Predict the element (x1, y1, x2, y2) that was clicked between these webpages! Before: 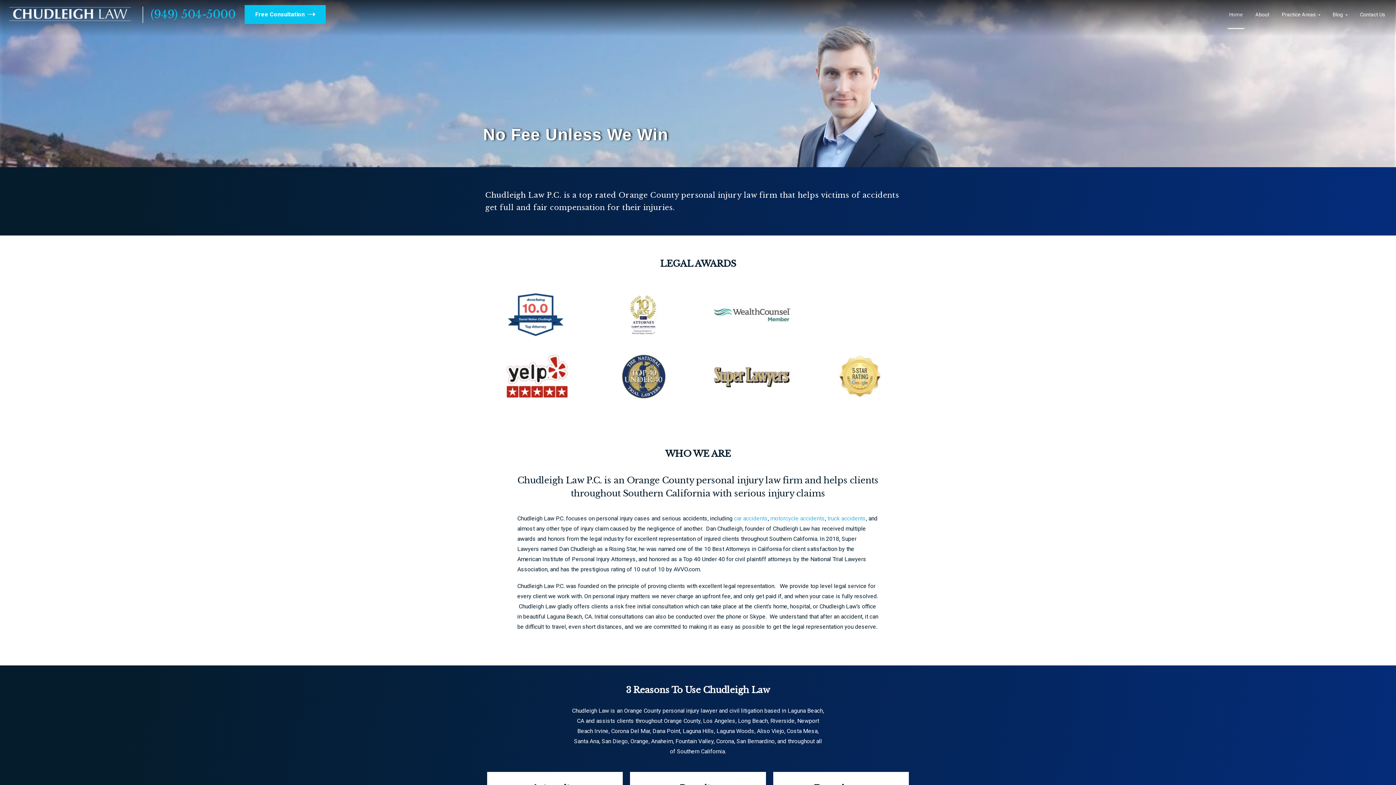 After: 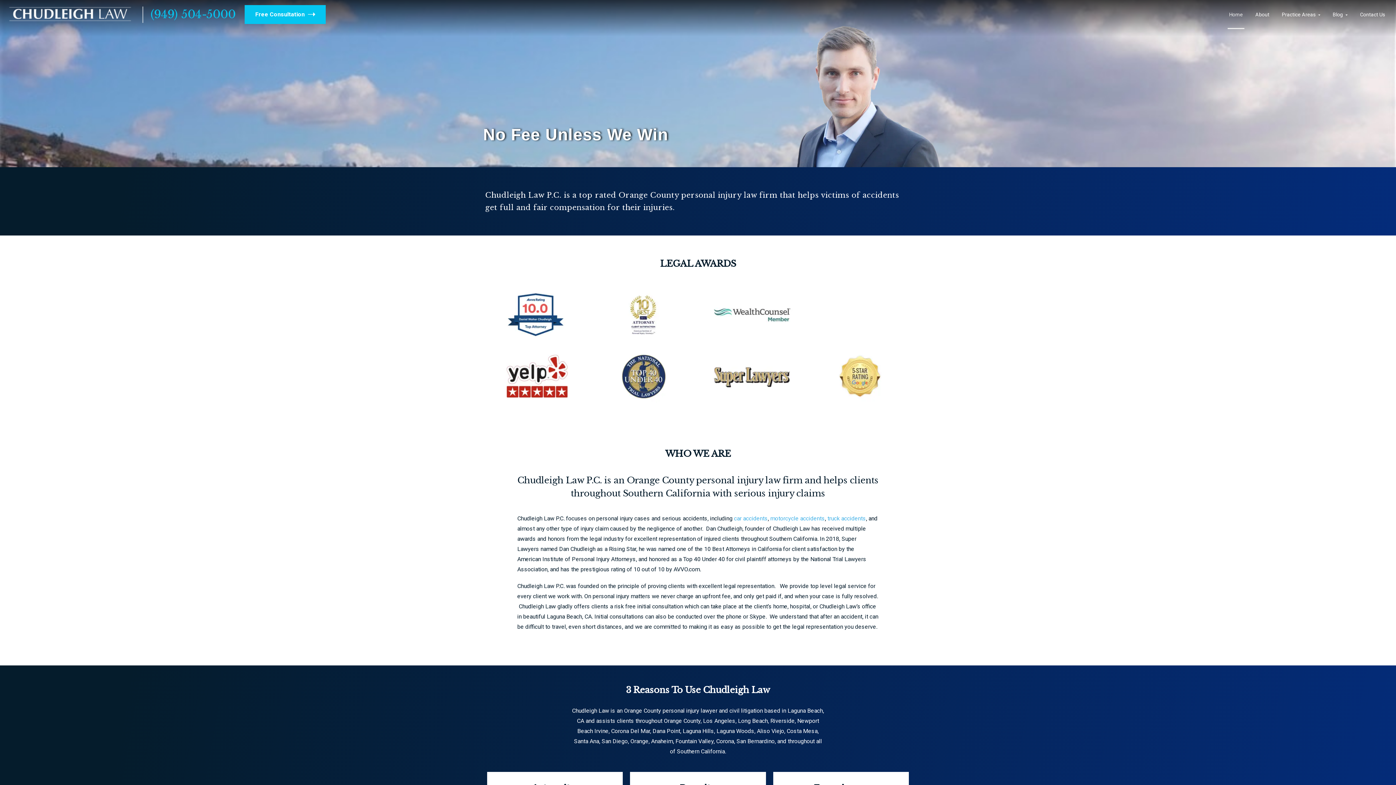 Action: bbox: (7, 5, 134, 23)